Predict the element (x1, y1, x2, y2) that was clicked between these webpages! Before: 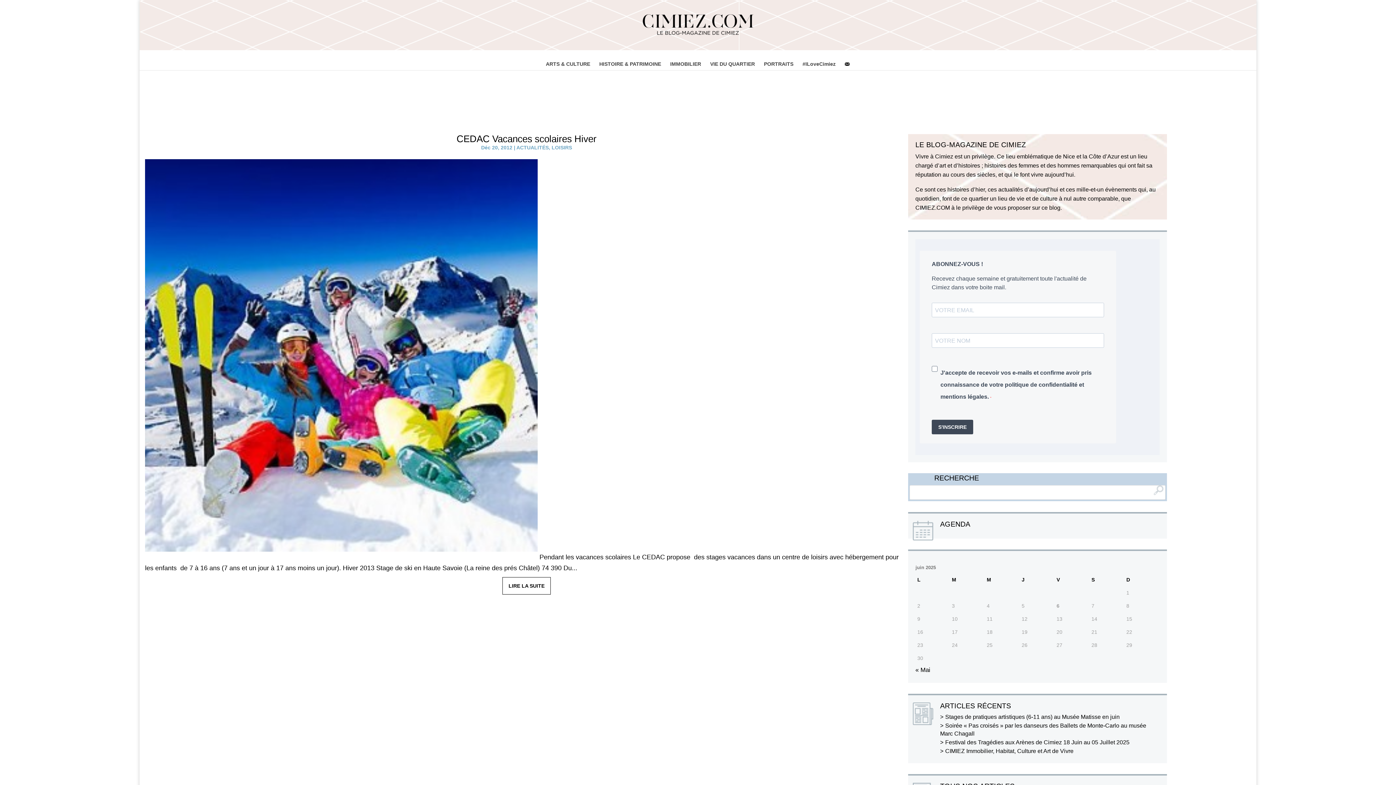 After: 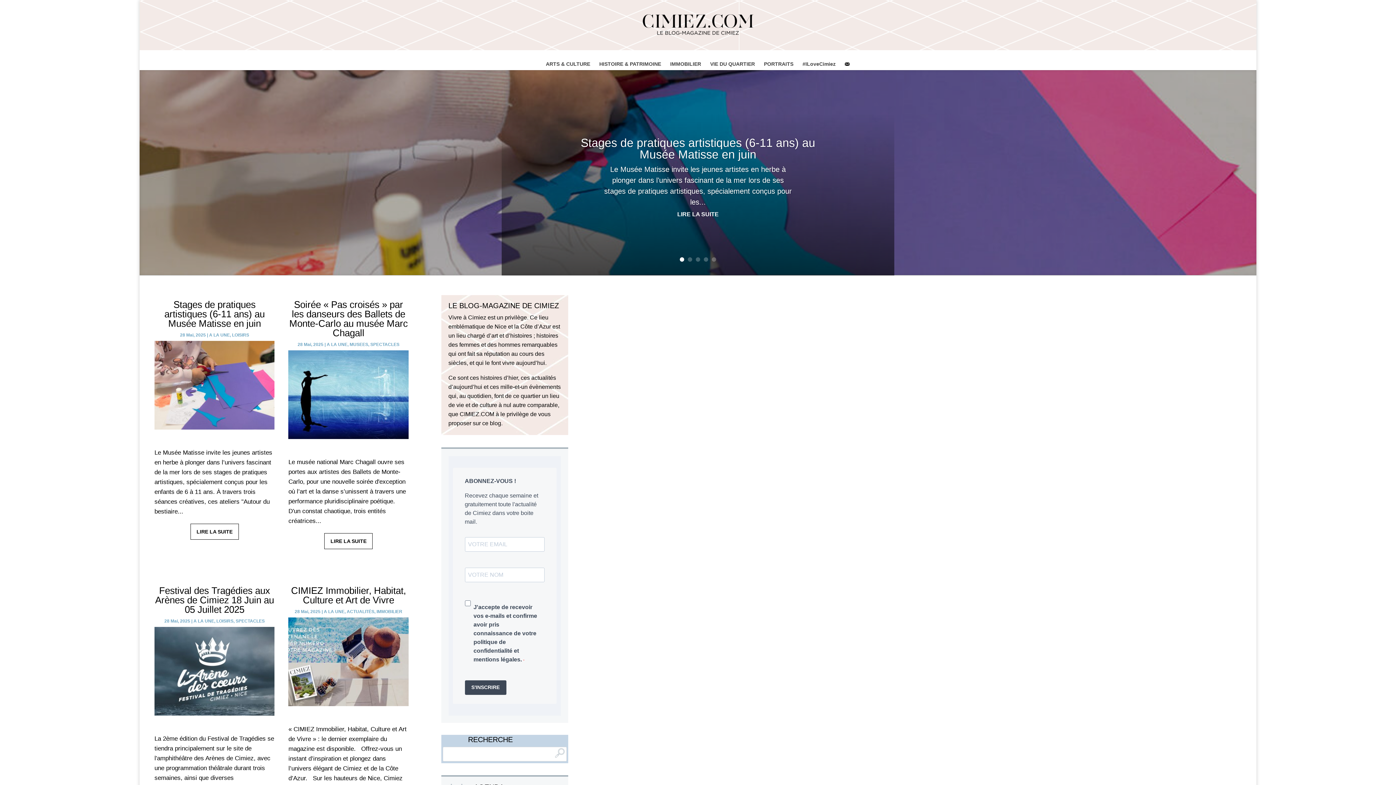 Action: bbox: (641, 14, 756, 21)